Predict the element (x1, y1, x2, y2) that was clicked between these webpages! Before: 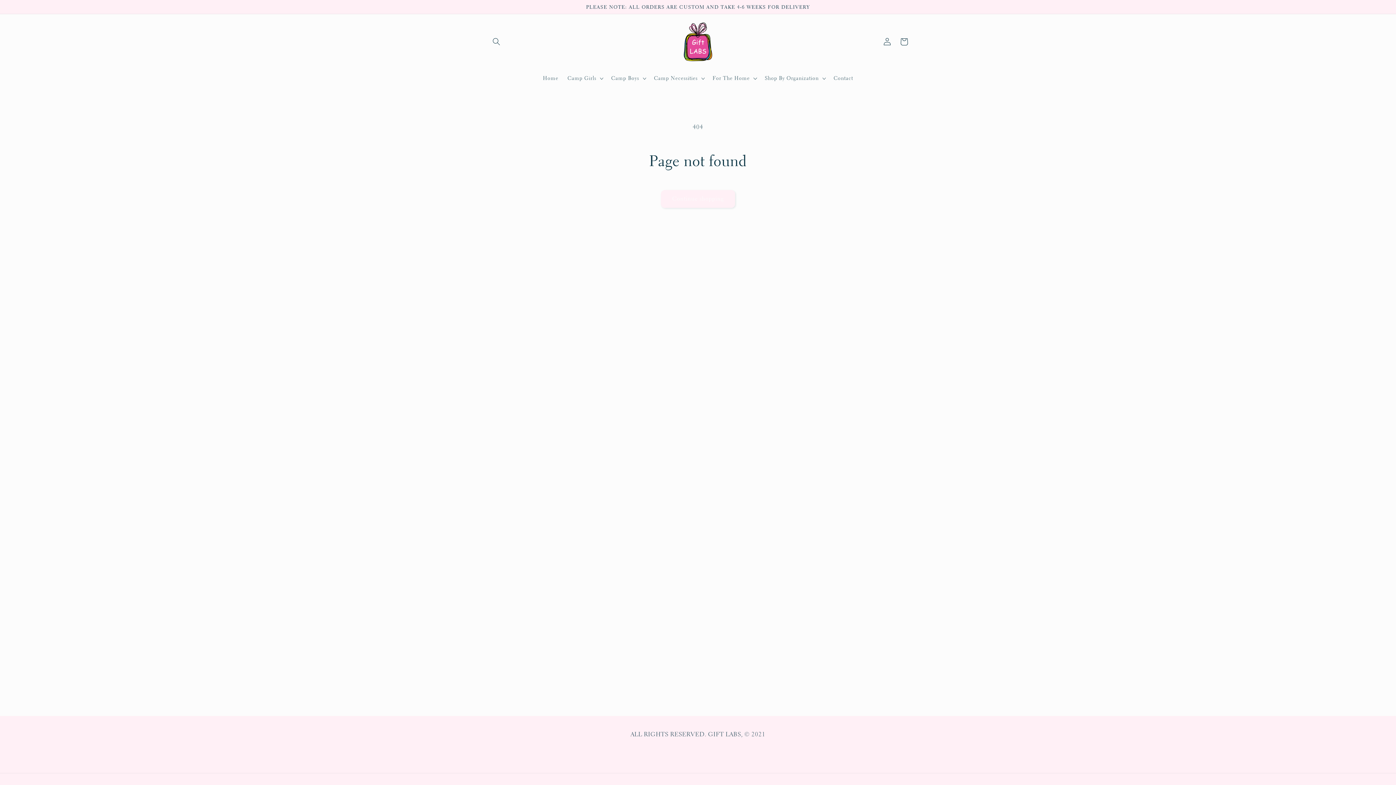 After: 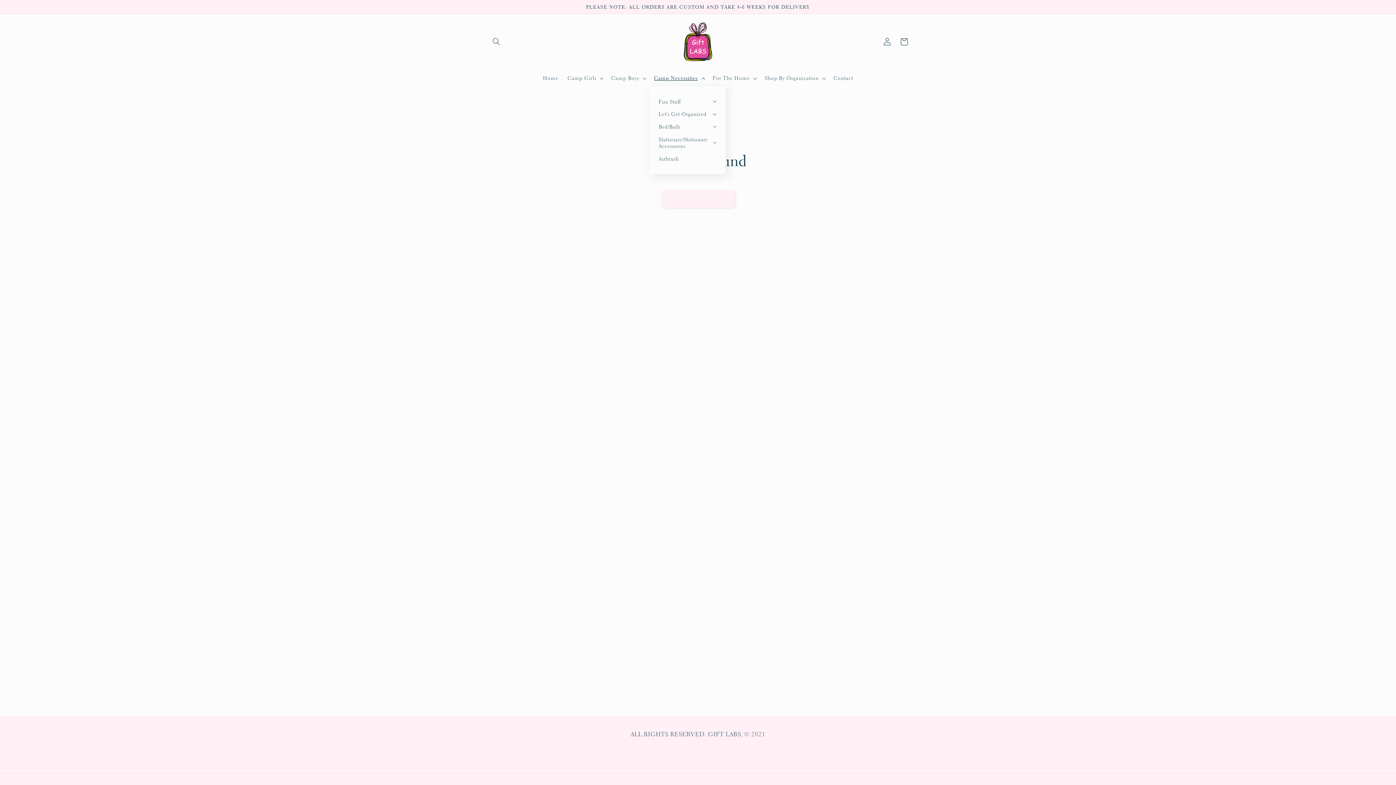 Action: label: Camp Necessities bbox: (649, 70, 708, 86)